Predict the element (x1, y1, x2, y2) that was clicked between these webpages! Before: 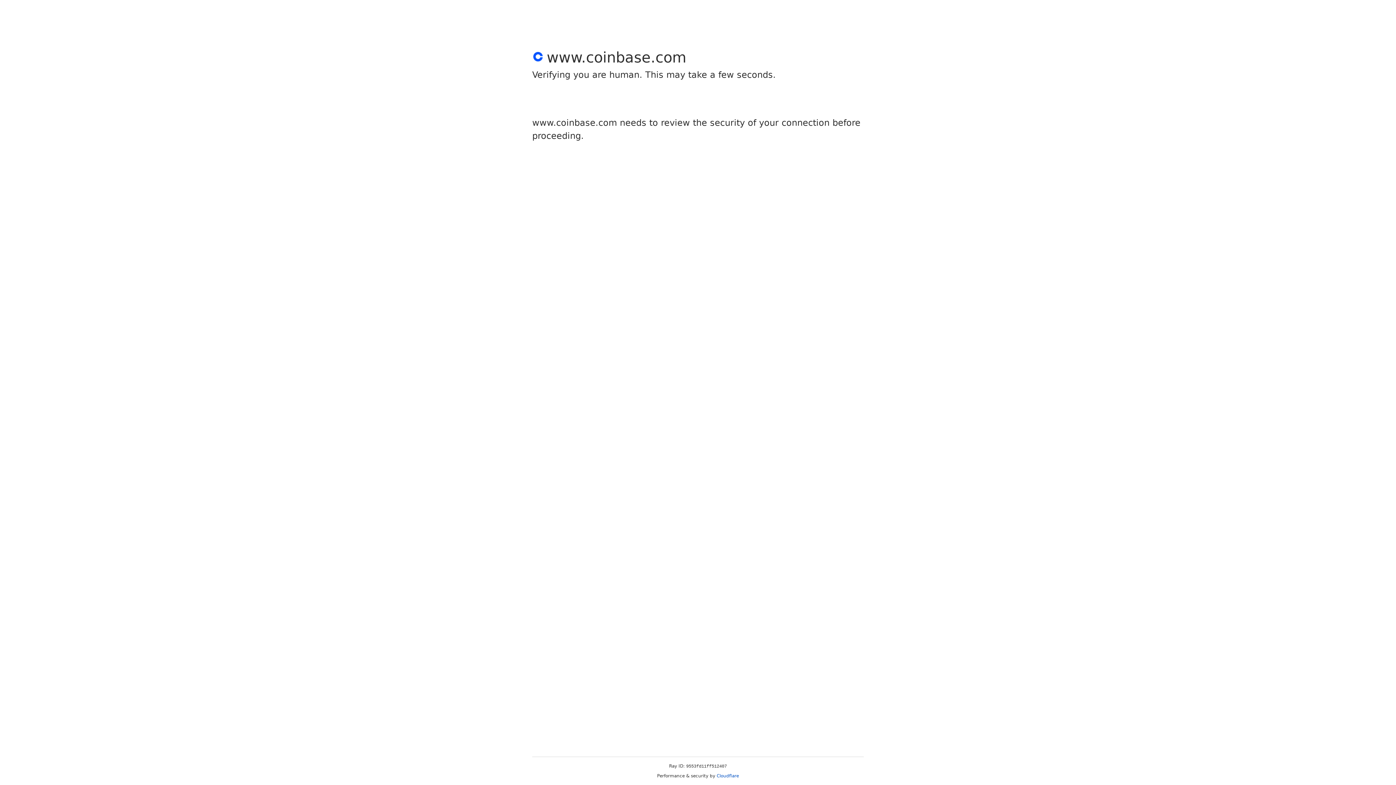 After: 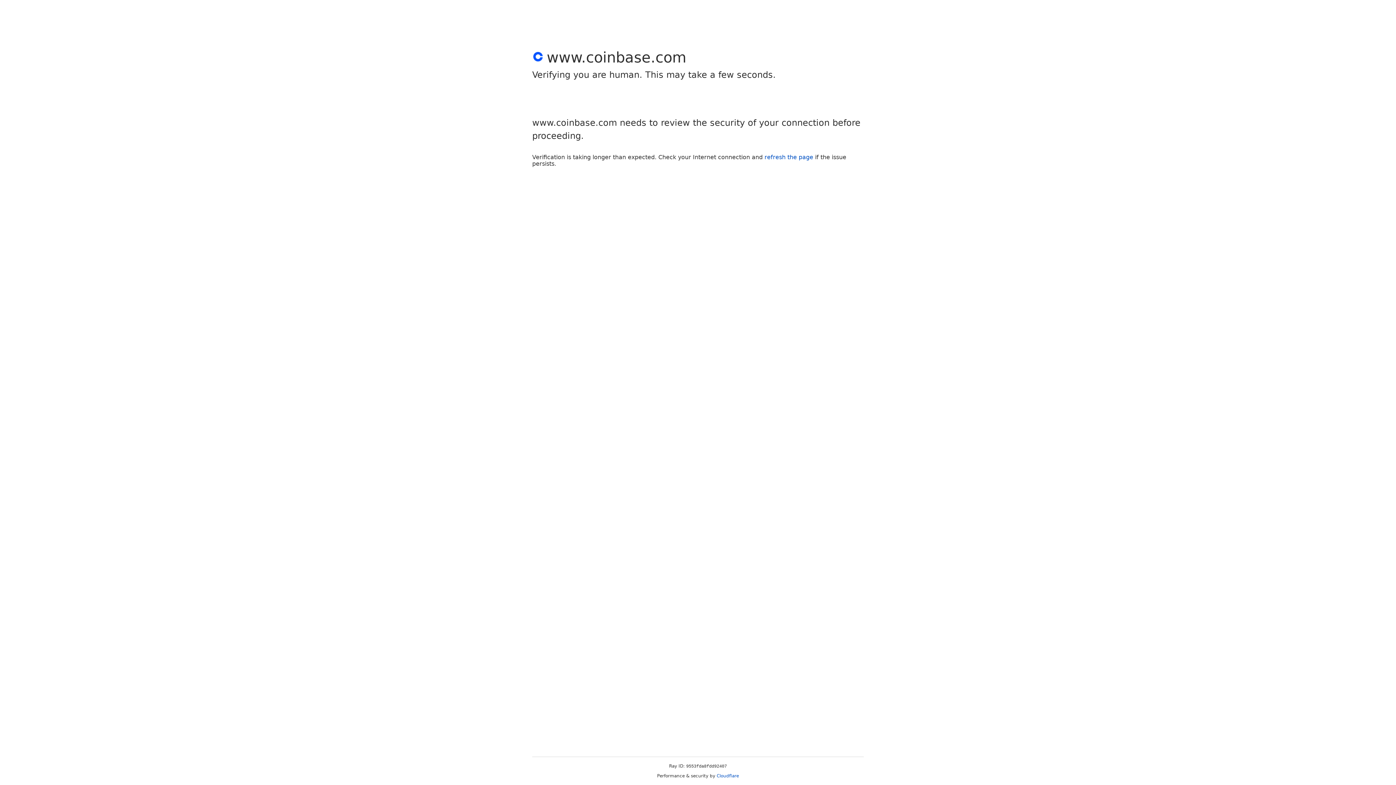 Action: label: Cloudflare bbox: (716, 773, 739, 778)